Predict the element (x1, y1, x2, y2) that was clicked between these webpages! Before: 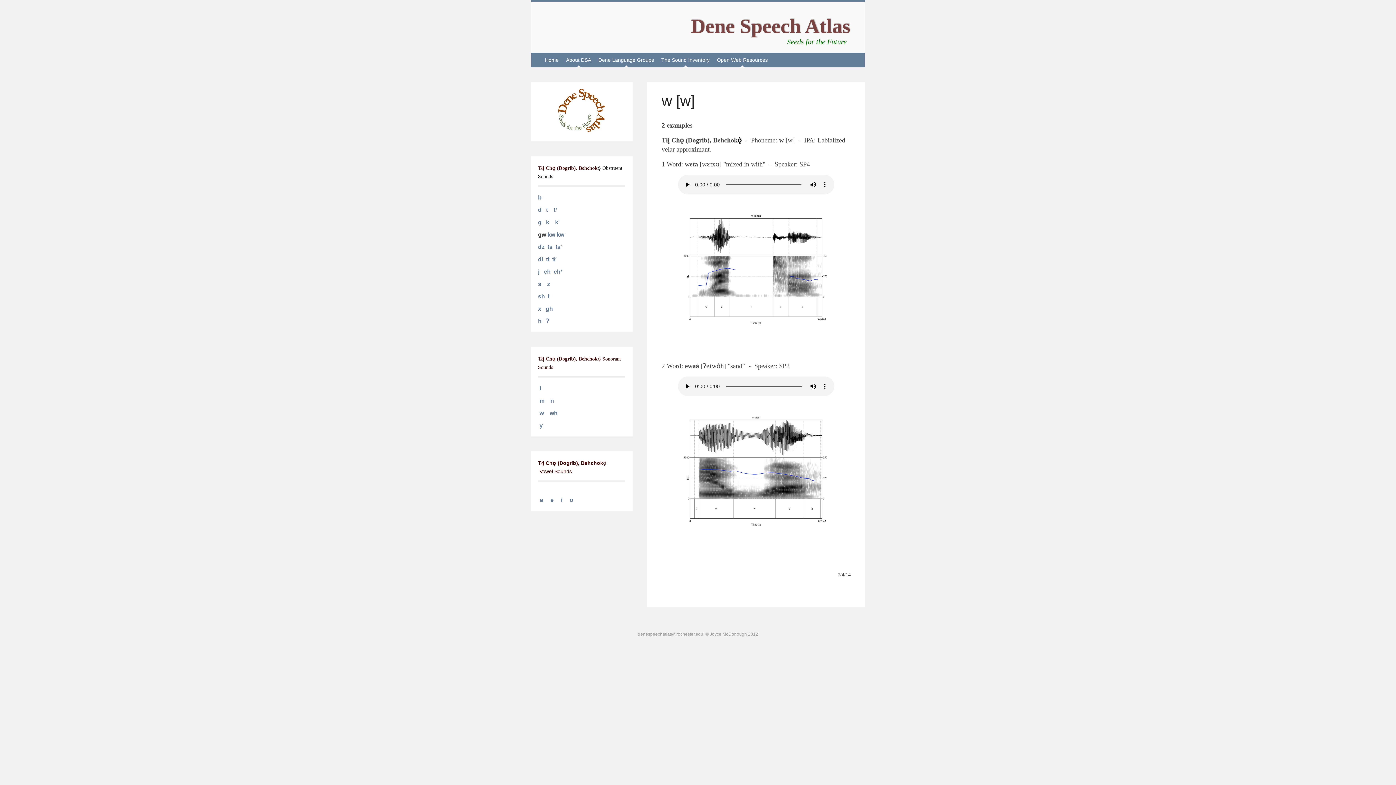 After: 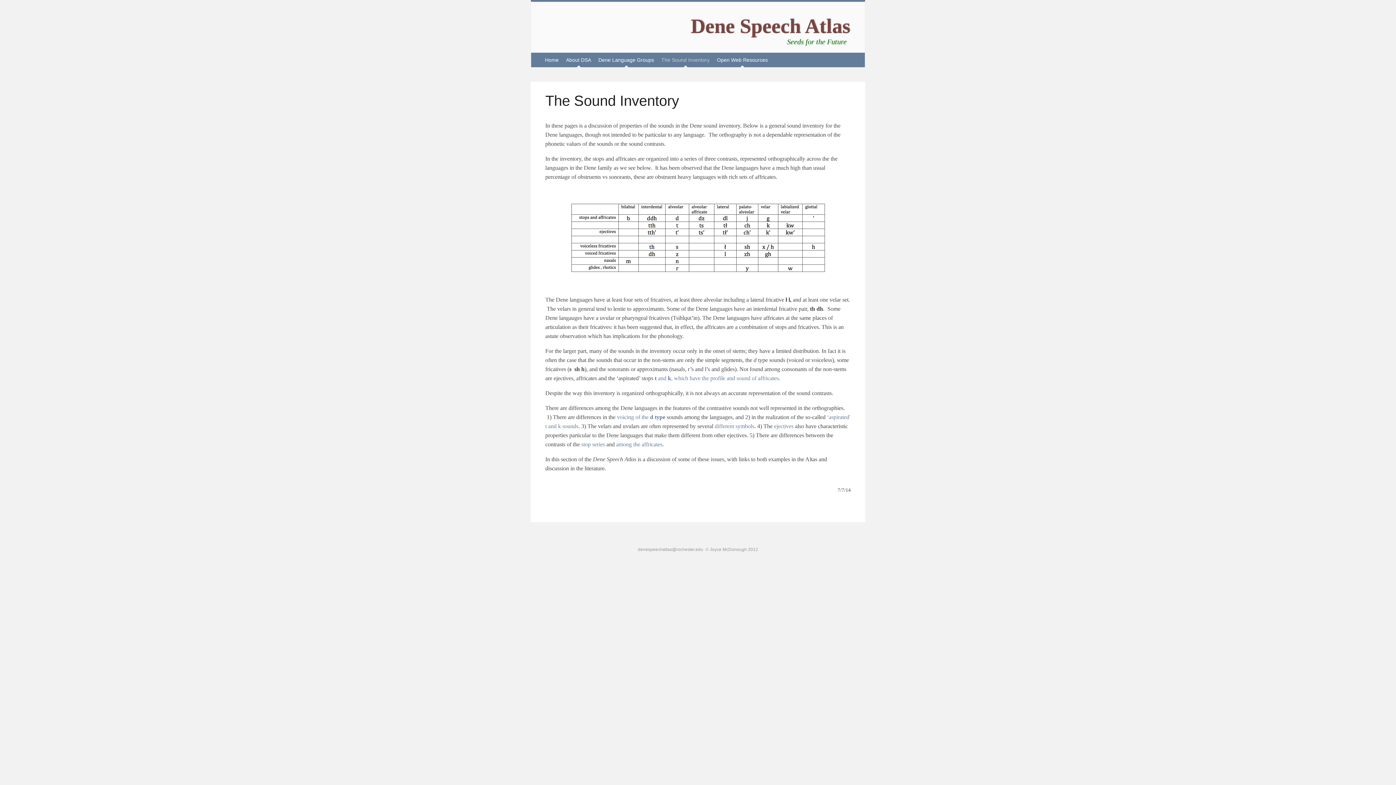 Action: label: The Sound Inventory bbox: (658, 57, 712, 62)